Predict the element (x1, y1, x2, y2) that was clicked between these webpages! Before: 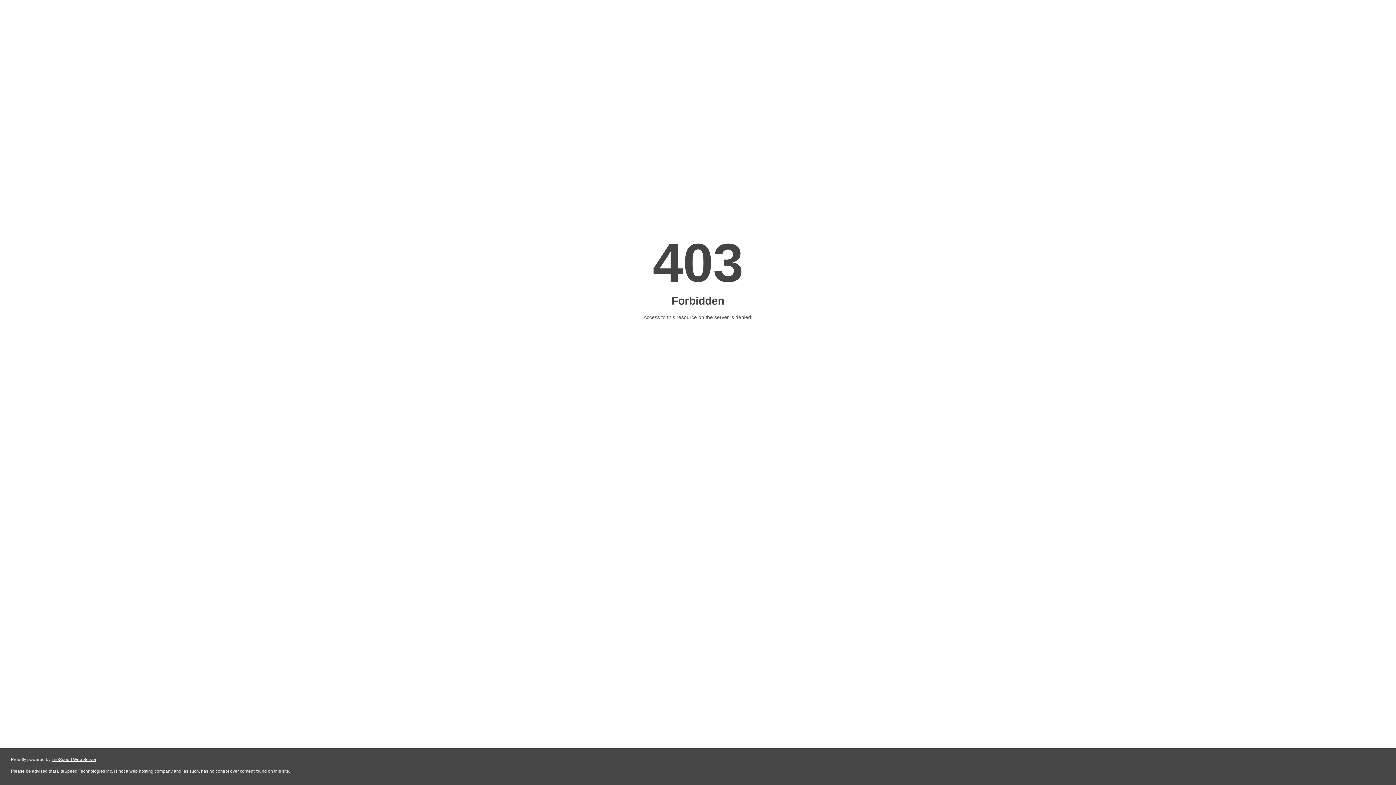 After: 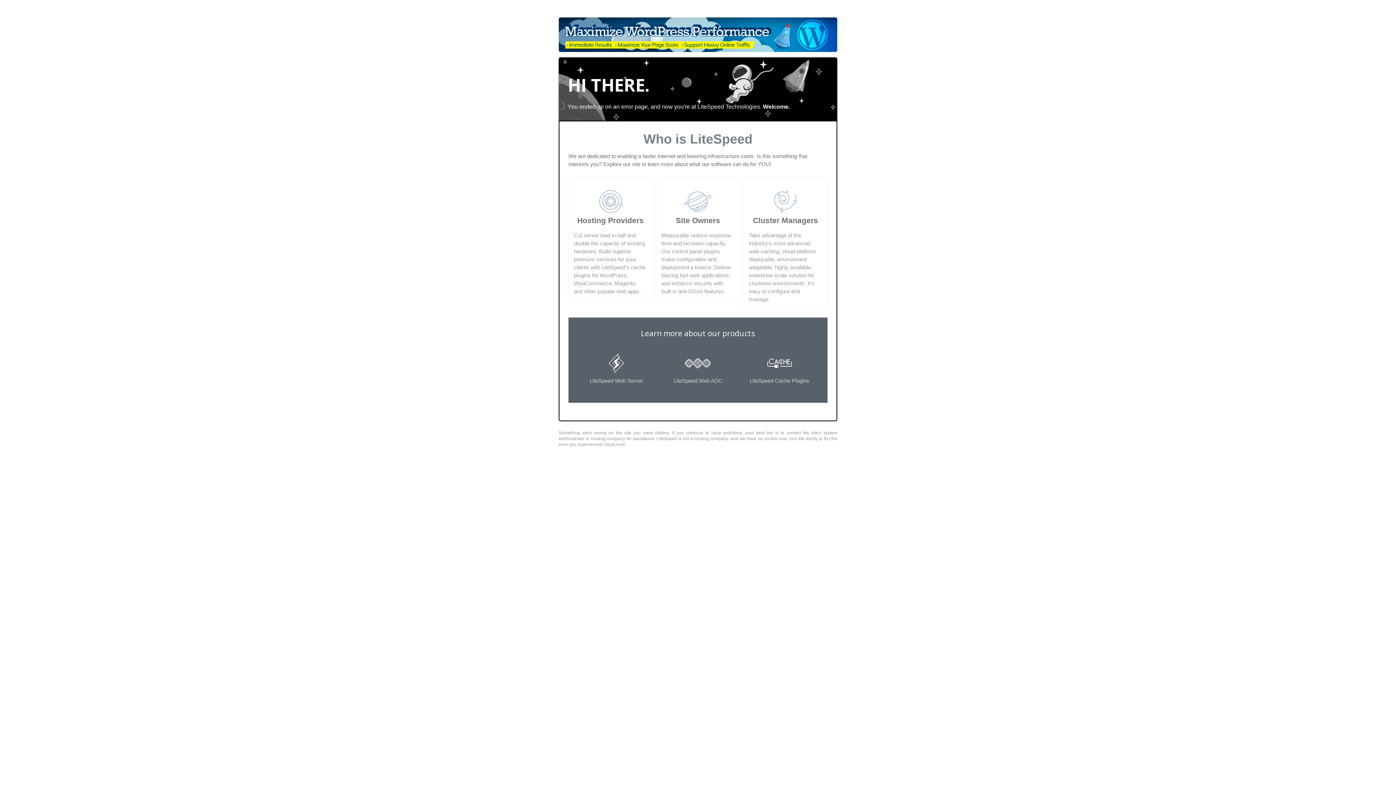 Action: label: LiteSpeed Web Server bbox: (51, 757, 96, 762)